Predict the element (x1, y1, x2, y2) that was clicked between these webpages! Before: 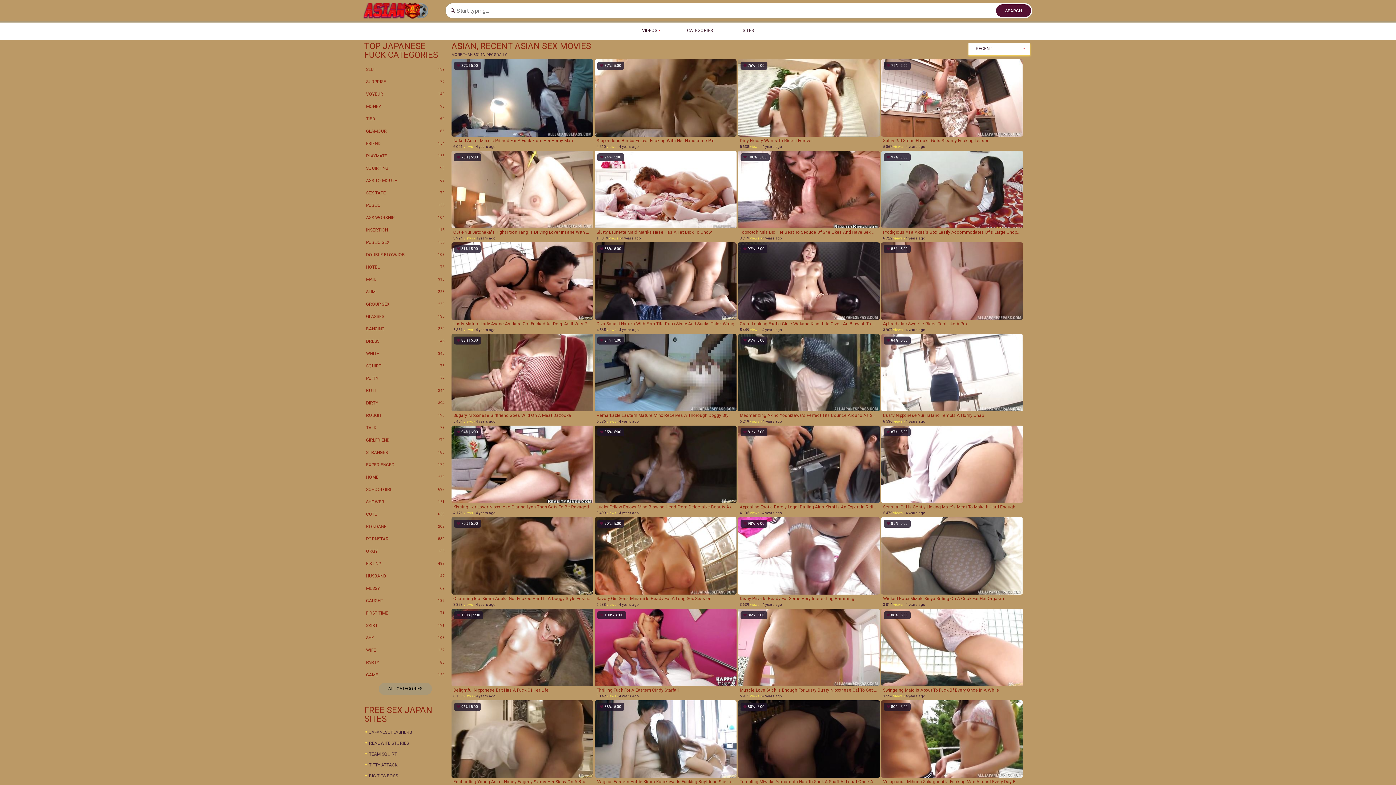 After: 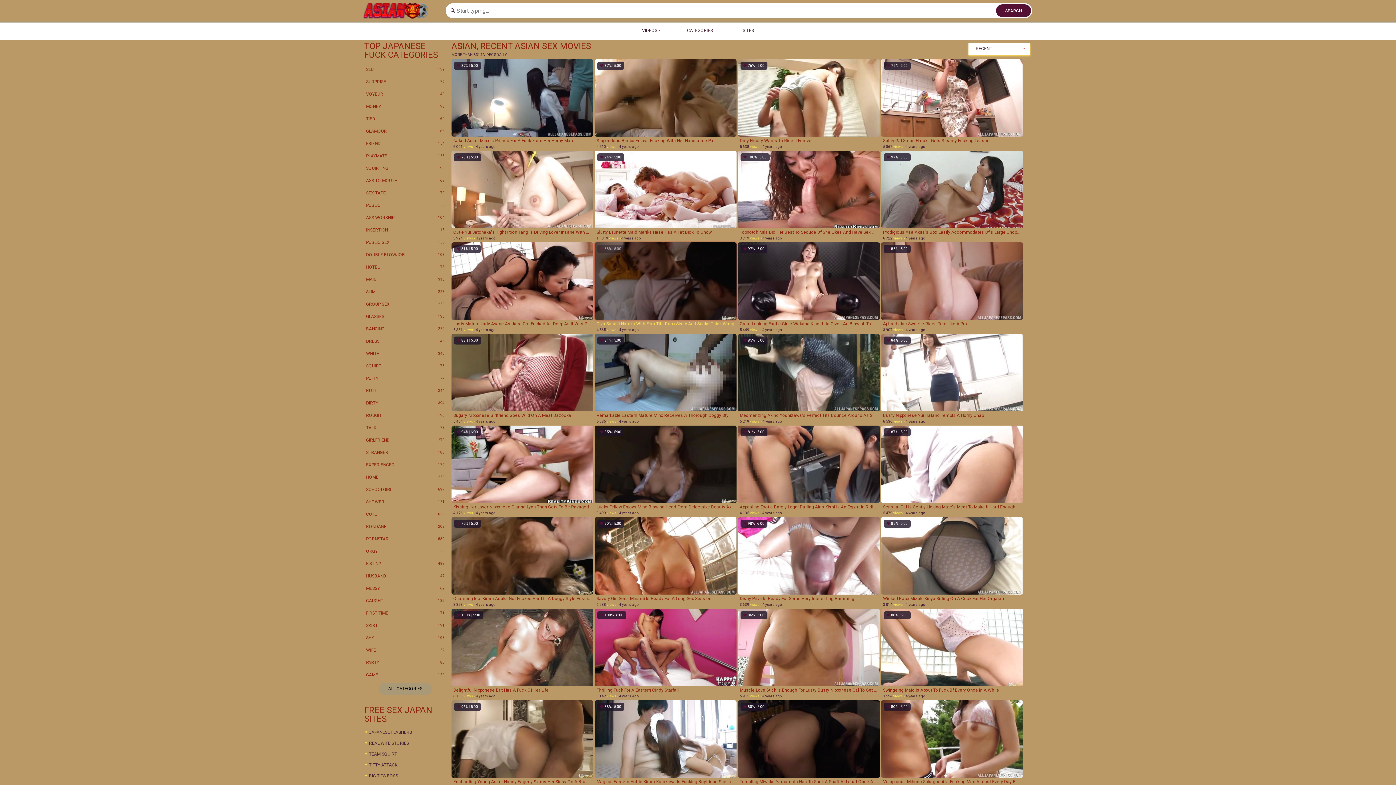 Action: bbox: (594, 242, 736, 332) label: 88% | 5:00
Diva Sasaki Haruka With Firm Tits Rubs Sissy And Sucks Thick Wang
4 565 views - 4 years ago